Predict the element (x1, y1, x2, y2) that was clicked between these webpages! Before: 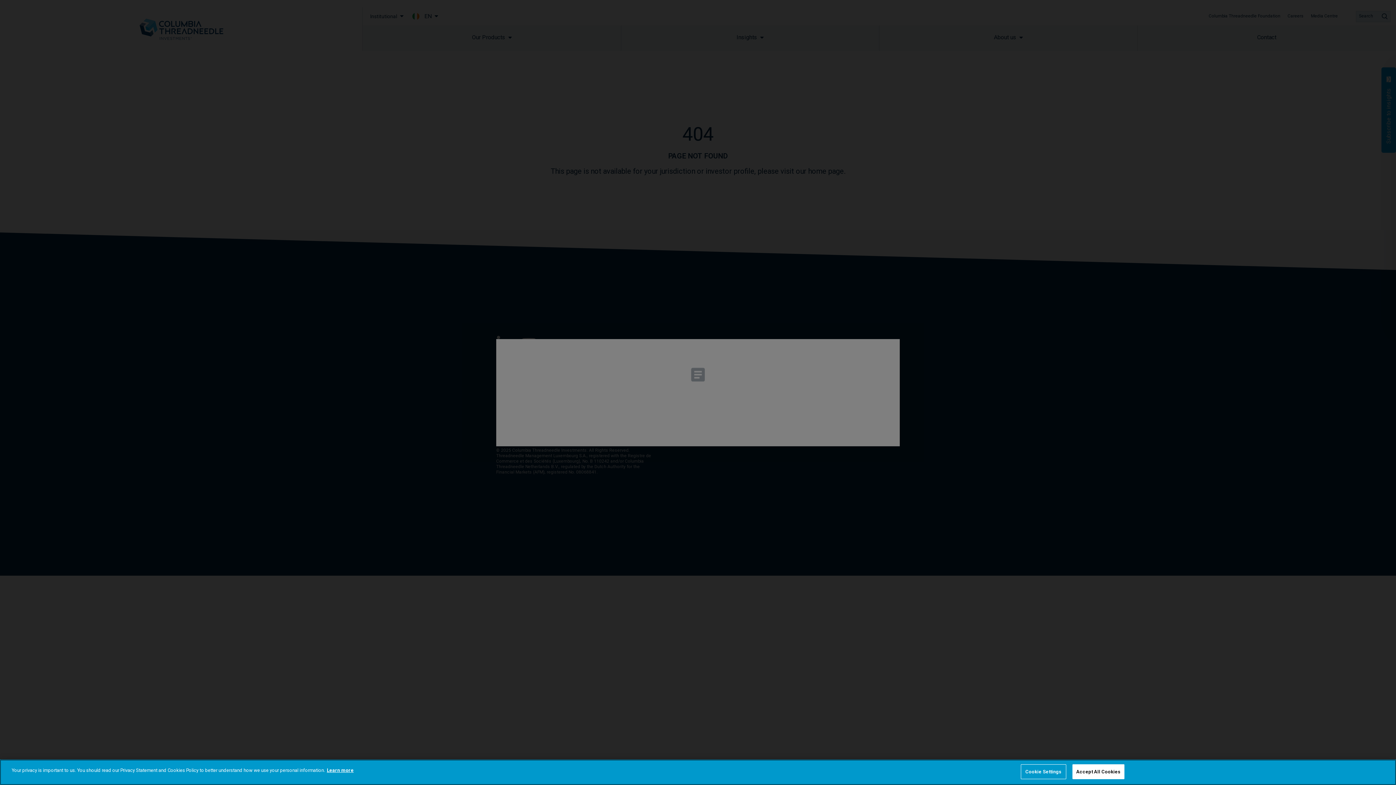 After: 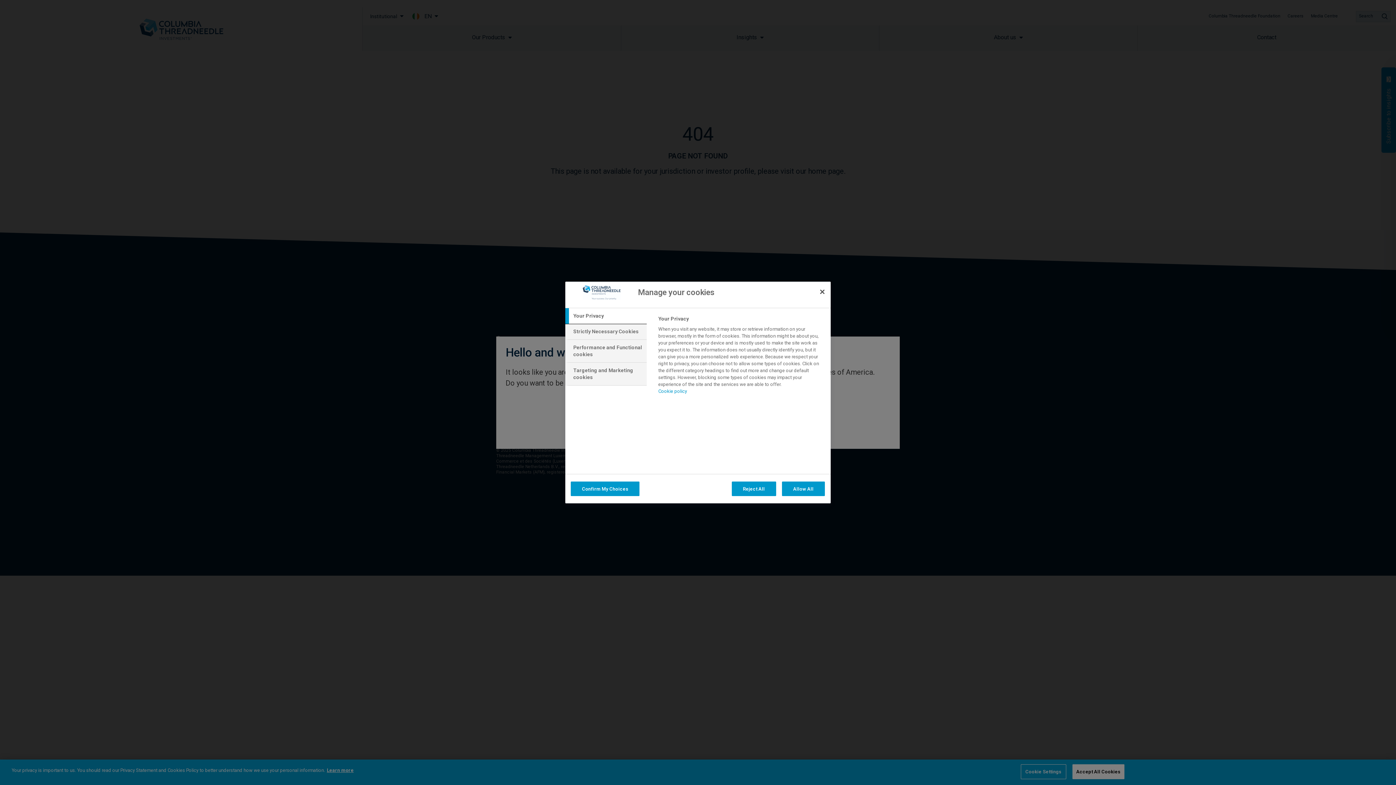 Action: bbox: (1020, 764, 1066, 779) label: Cookie Settings